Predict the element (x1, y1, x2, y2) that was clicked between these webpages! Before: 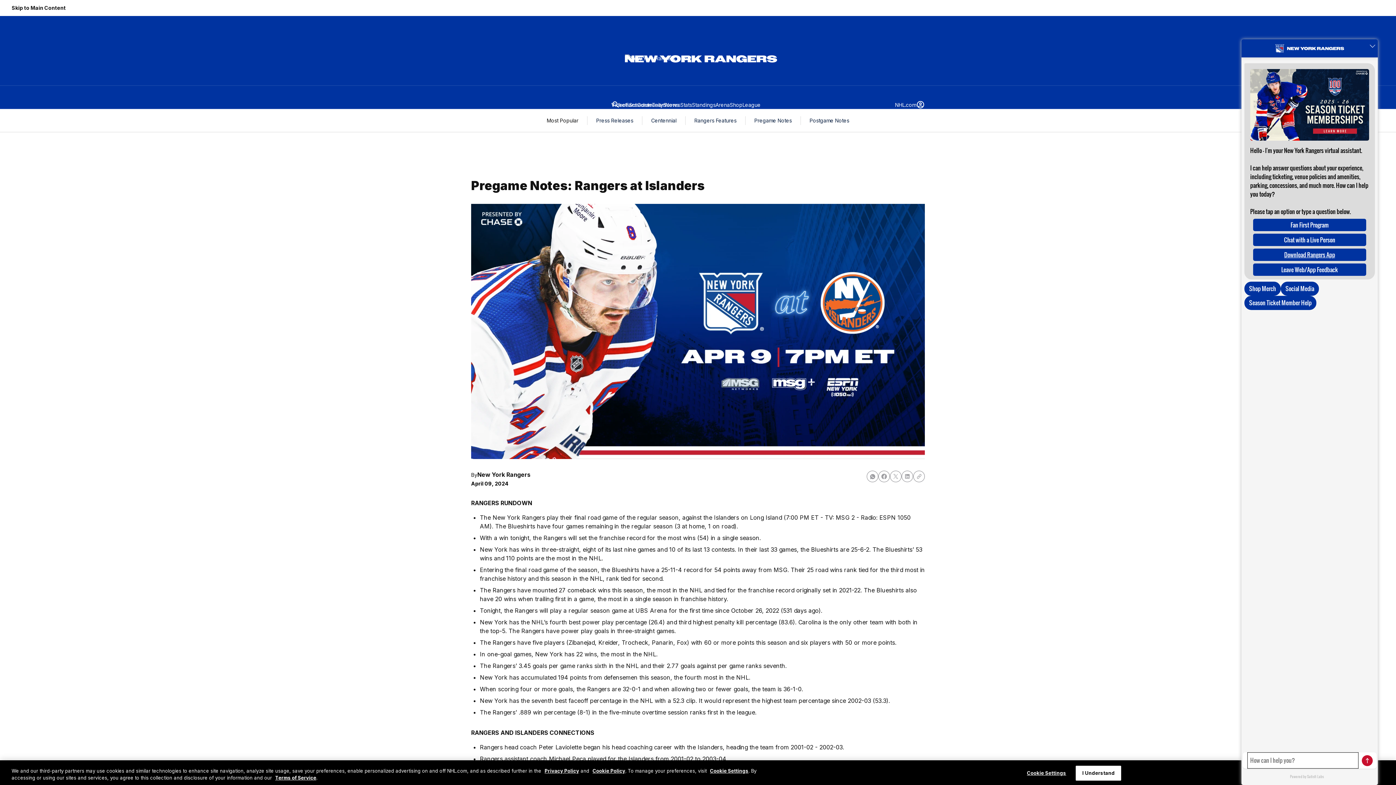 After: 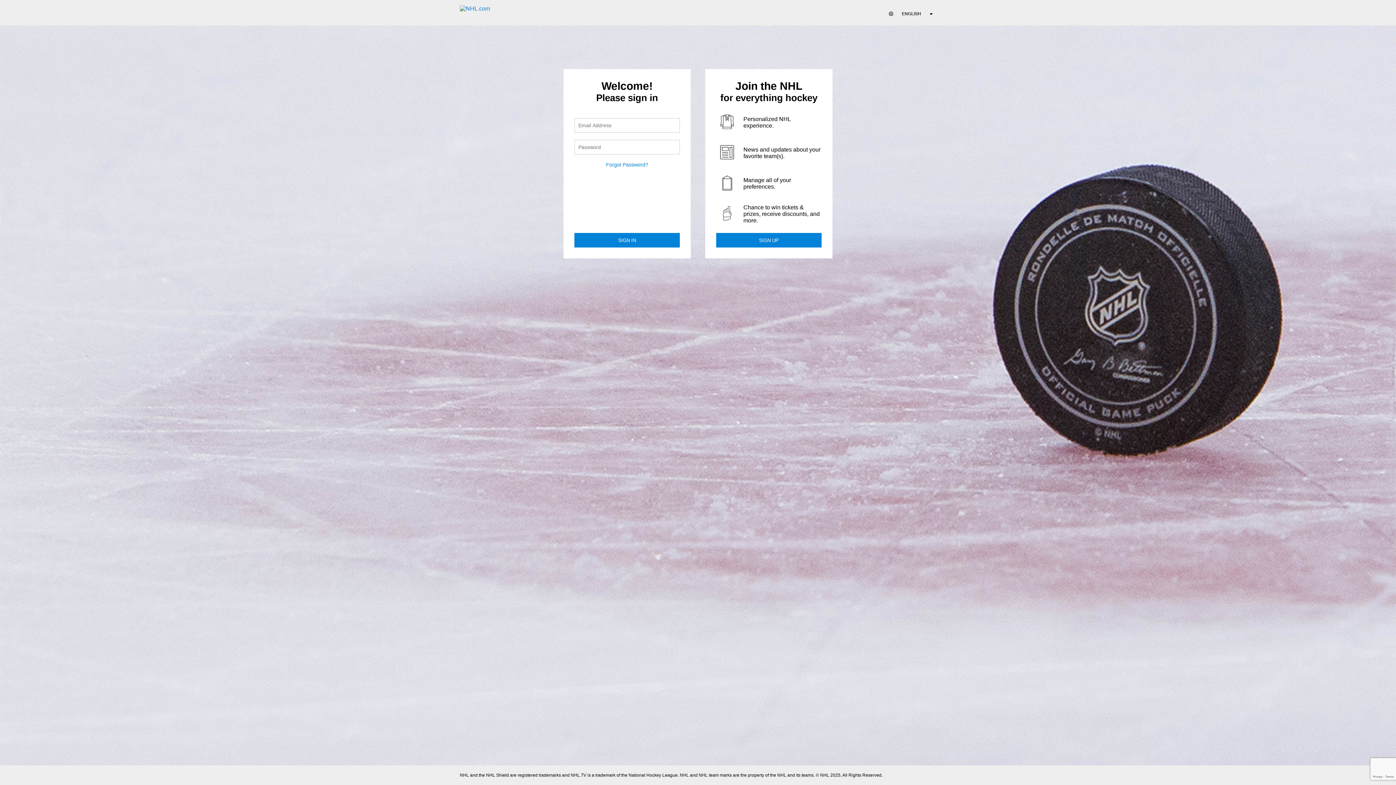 Action: bbox: (916, 100, 925, 109) label: Sign In